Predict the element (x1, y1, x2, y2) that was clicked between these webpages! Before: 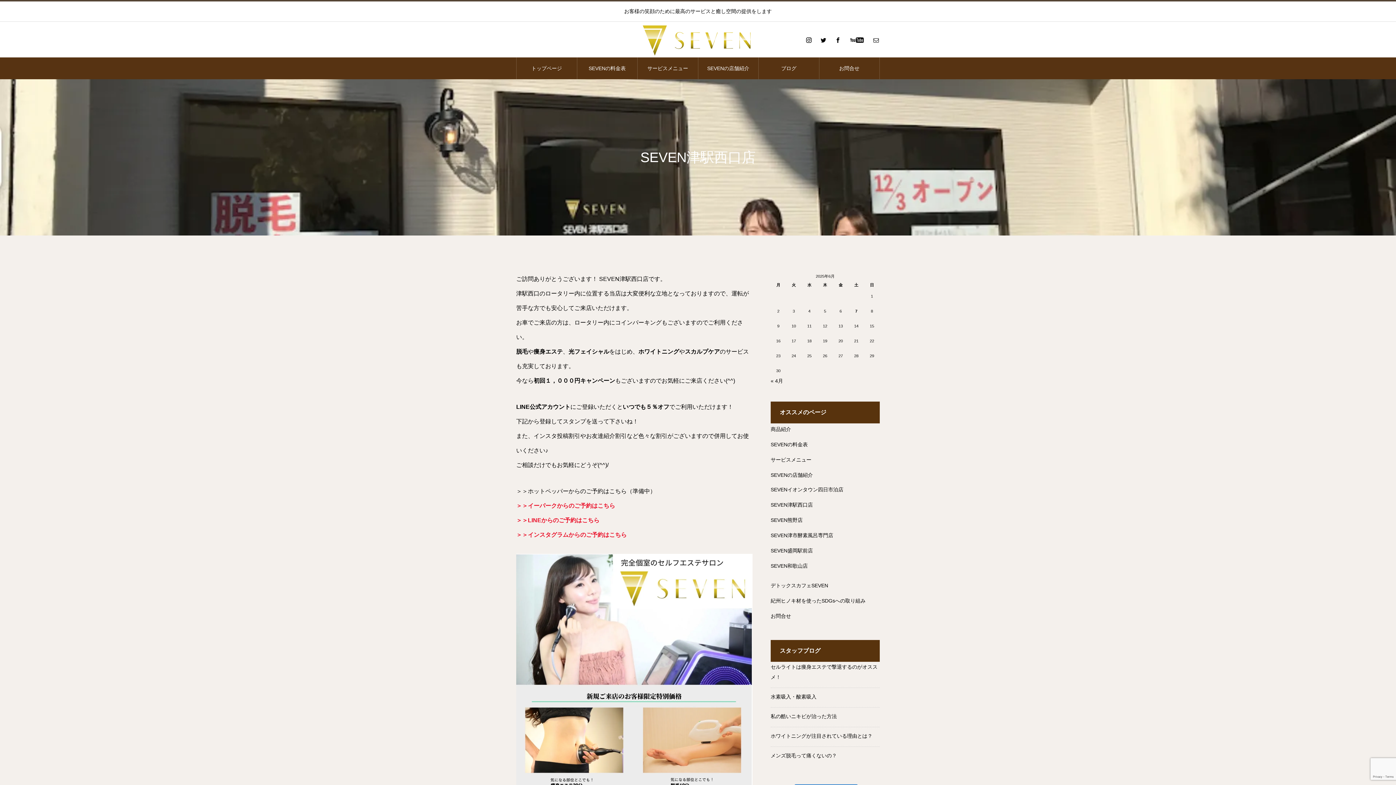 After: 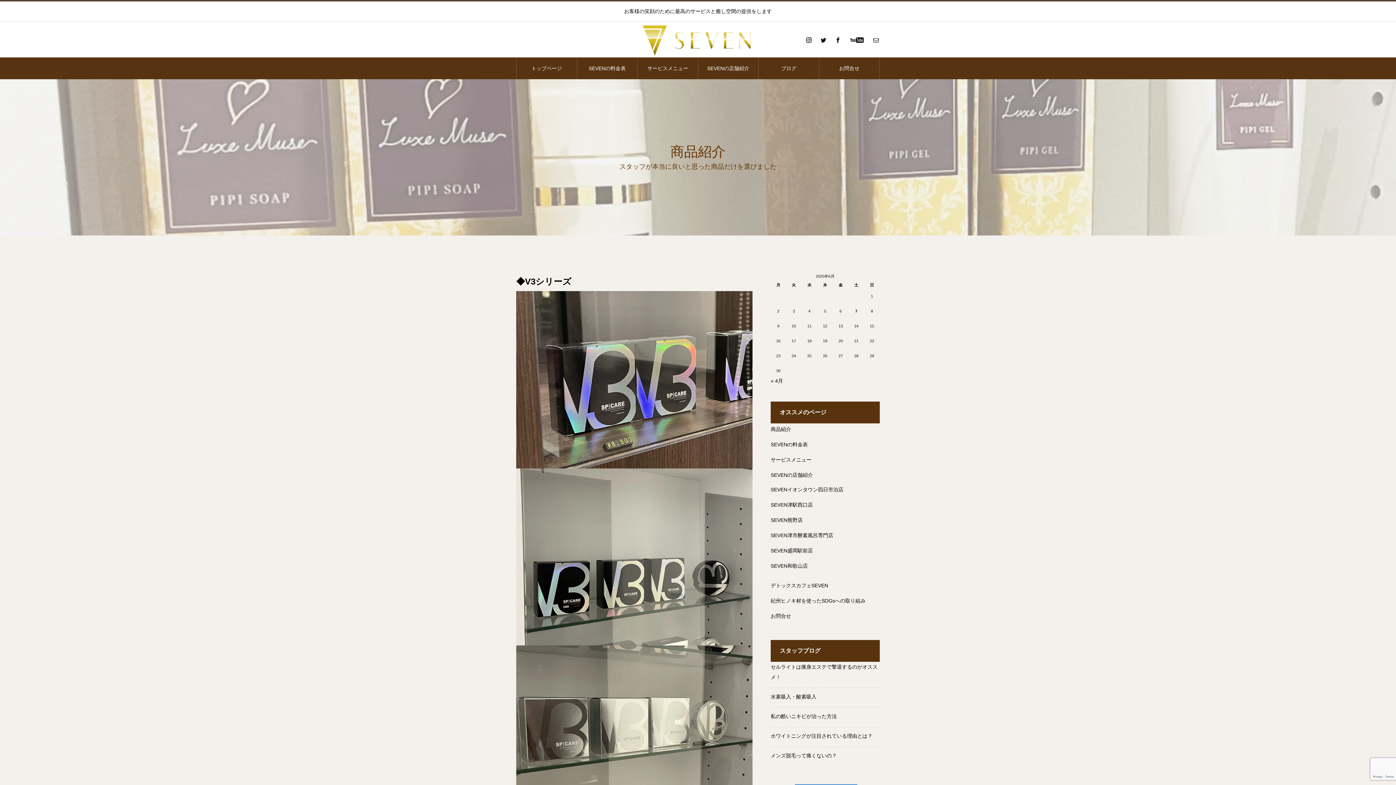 Action: bbox: (770, 426, 791, 432) label: 商品紹介